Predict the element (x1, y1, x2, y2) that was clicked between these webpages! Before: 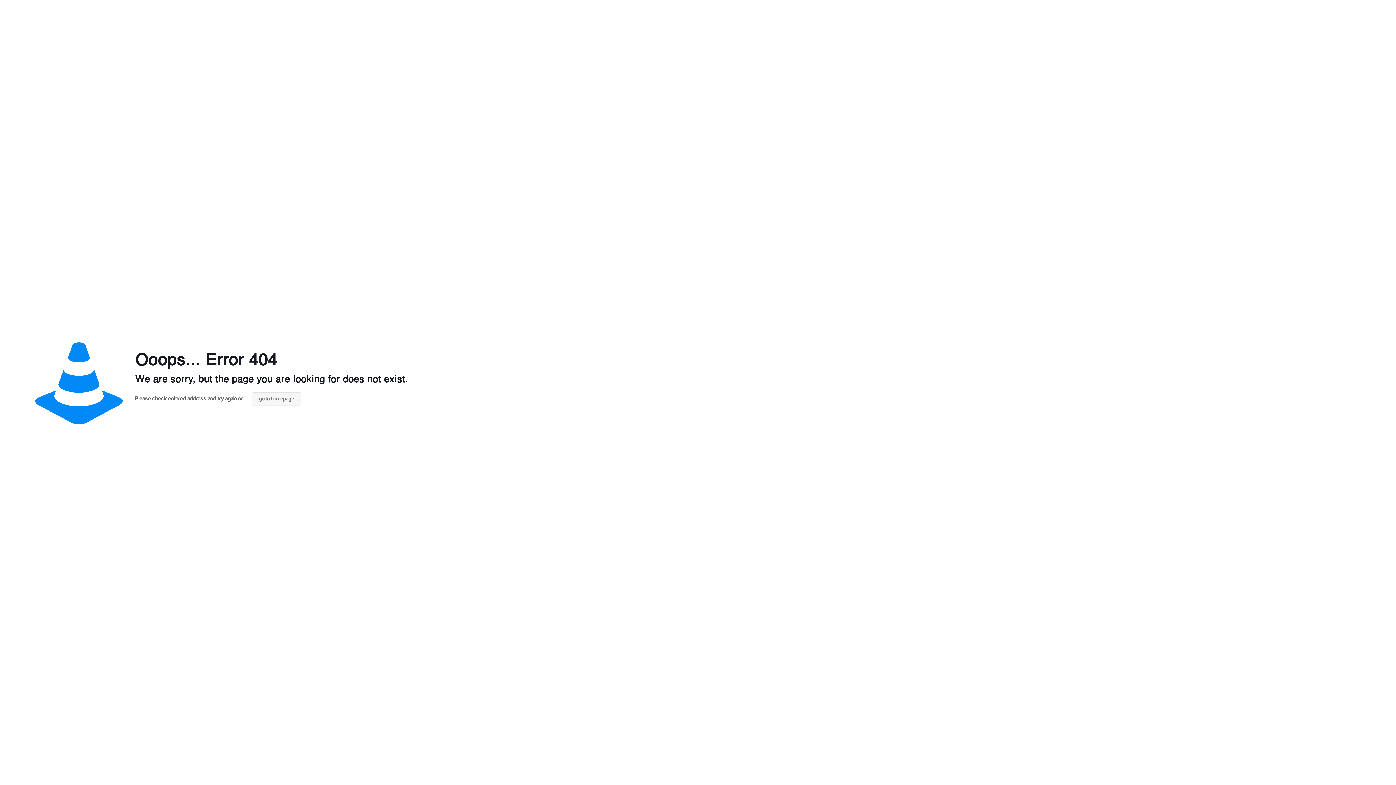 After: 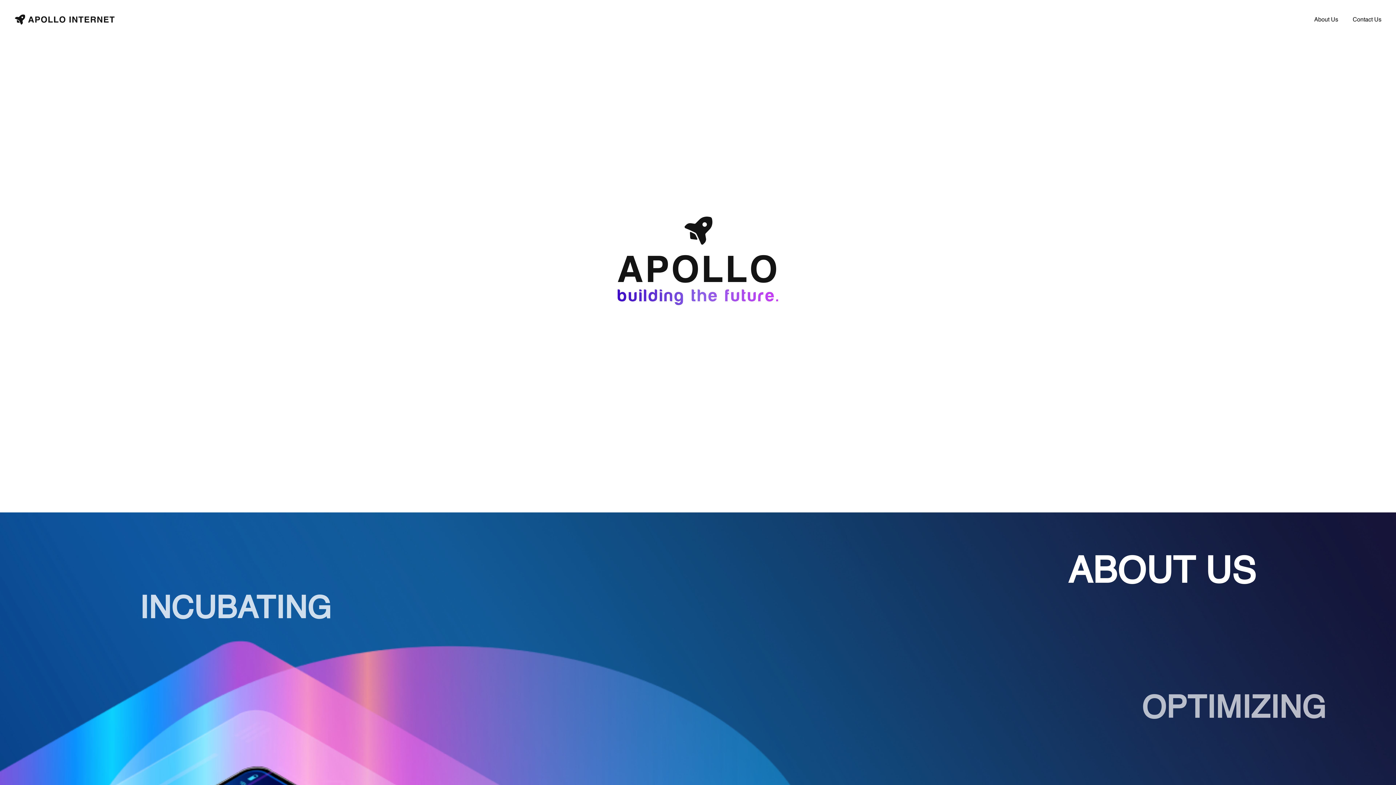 Action: bbox: (252, 392, 301, 405) label: go to homepage